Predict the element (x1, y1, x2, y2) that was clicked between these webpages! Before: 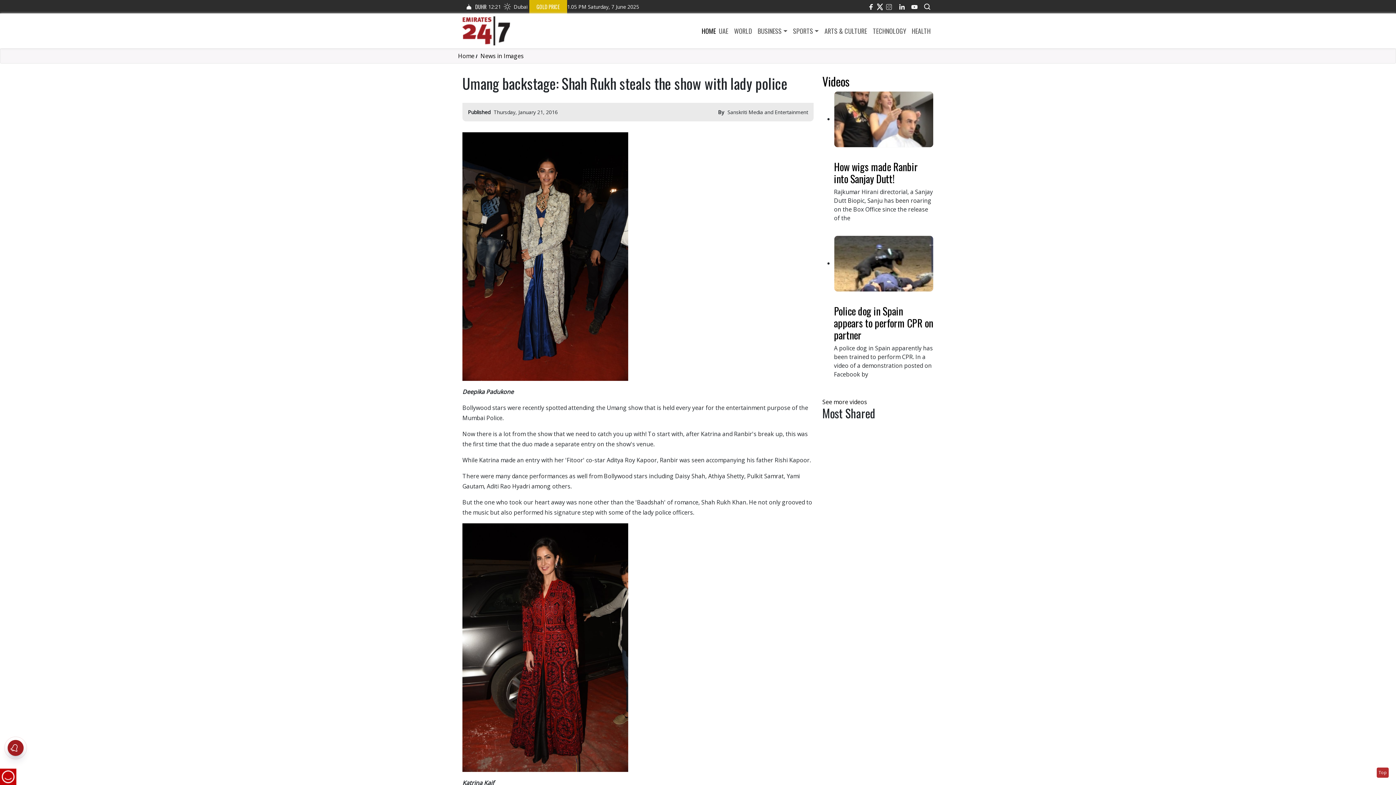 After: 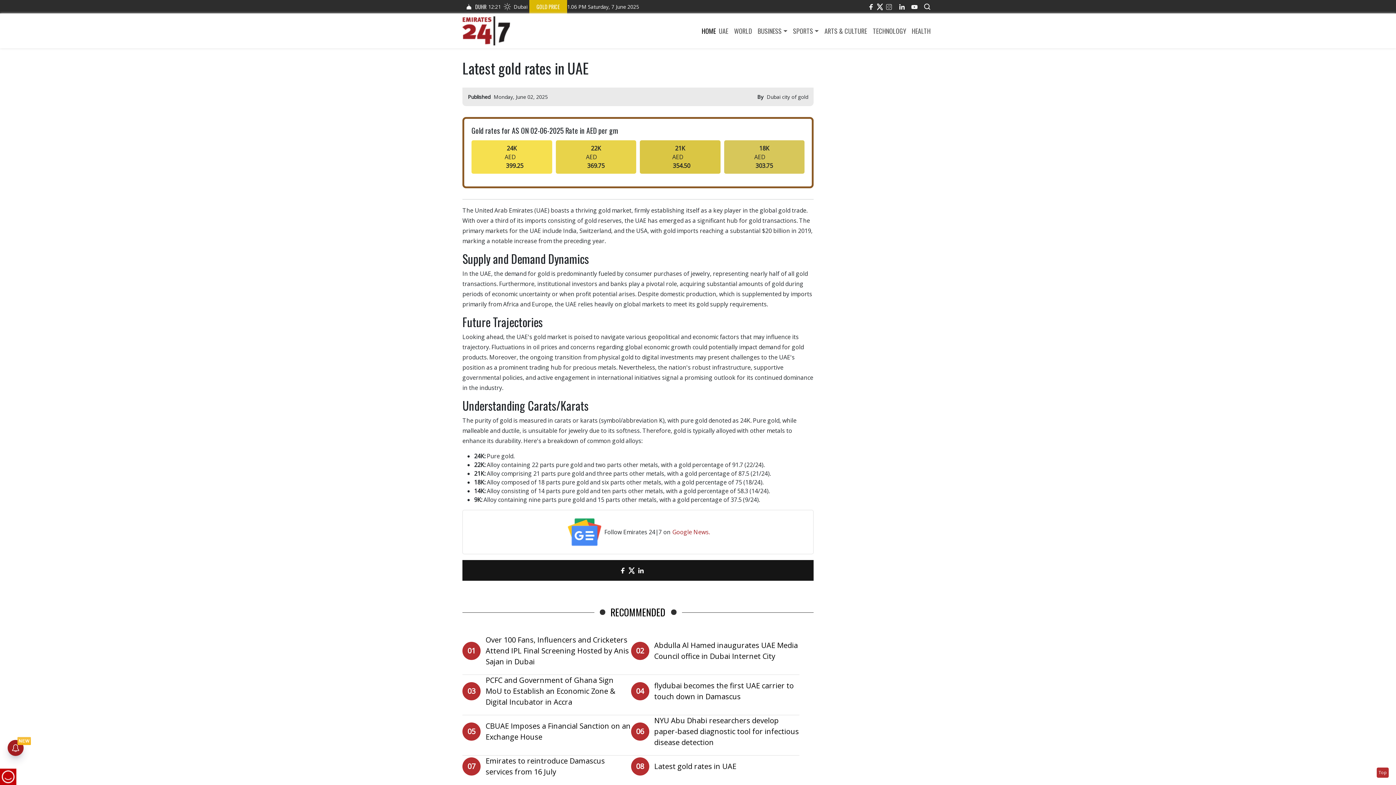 Action: bbox: (529, 0, 567, 13) label: GOLD PRICE